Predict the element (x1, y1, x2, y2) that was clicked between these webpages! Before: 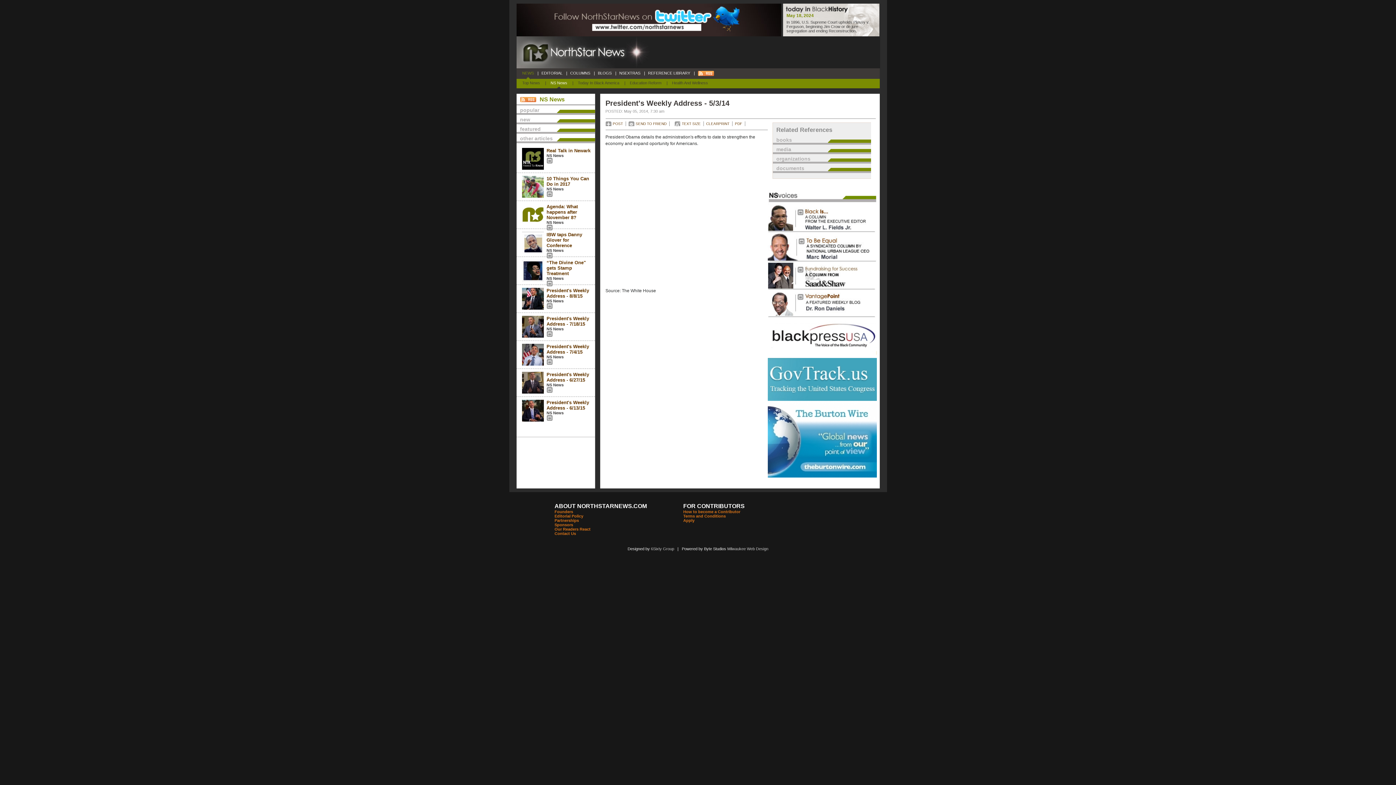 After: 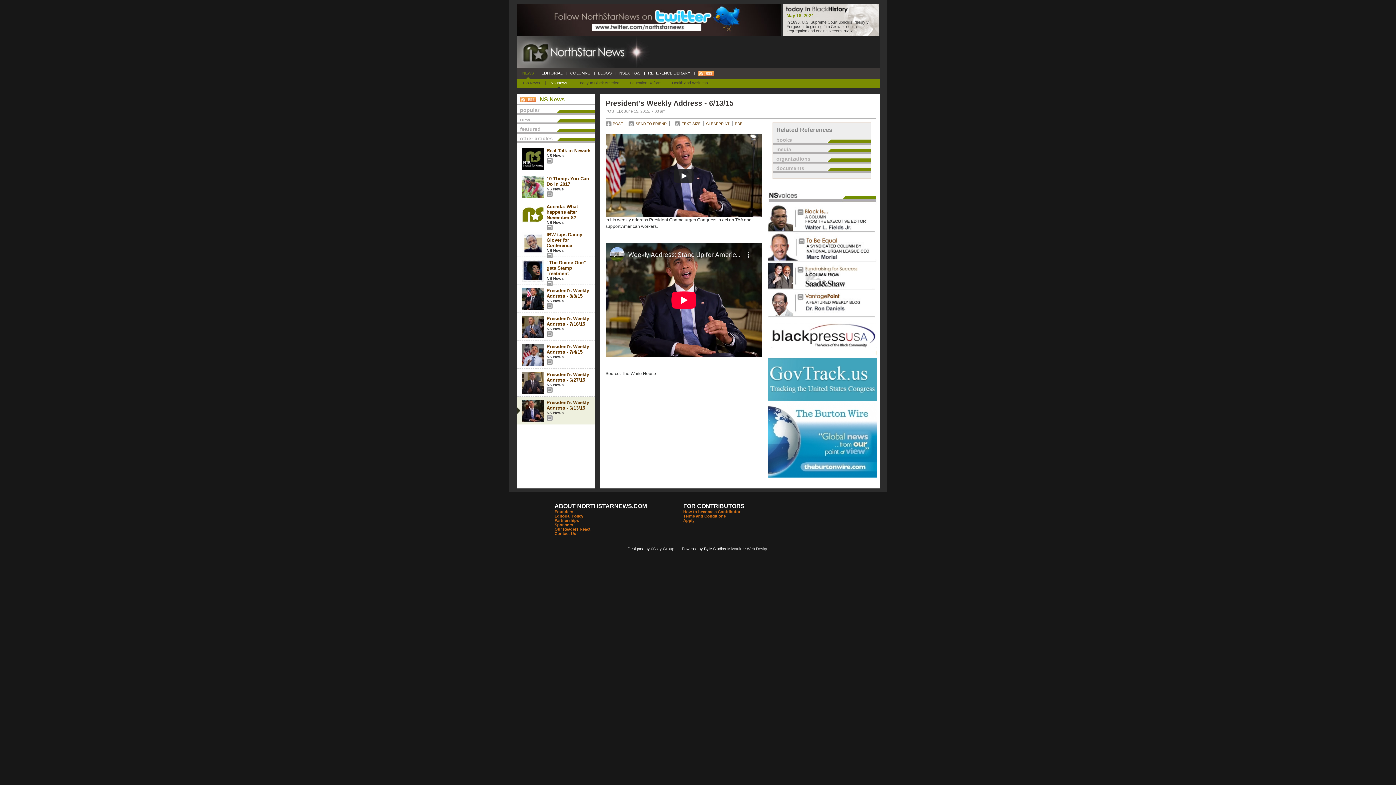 Action: bbox: (522, 400, 595, 410) label: President's Weekly Address - 6/13/15